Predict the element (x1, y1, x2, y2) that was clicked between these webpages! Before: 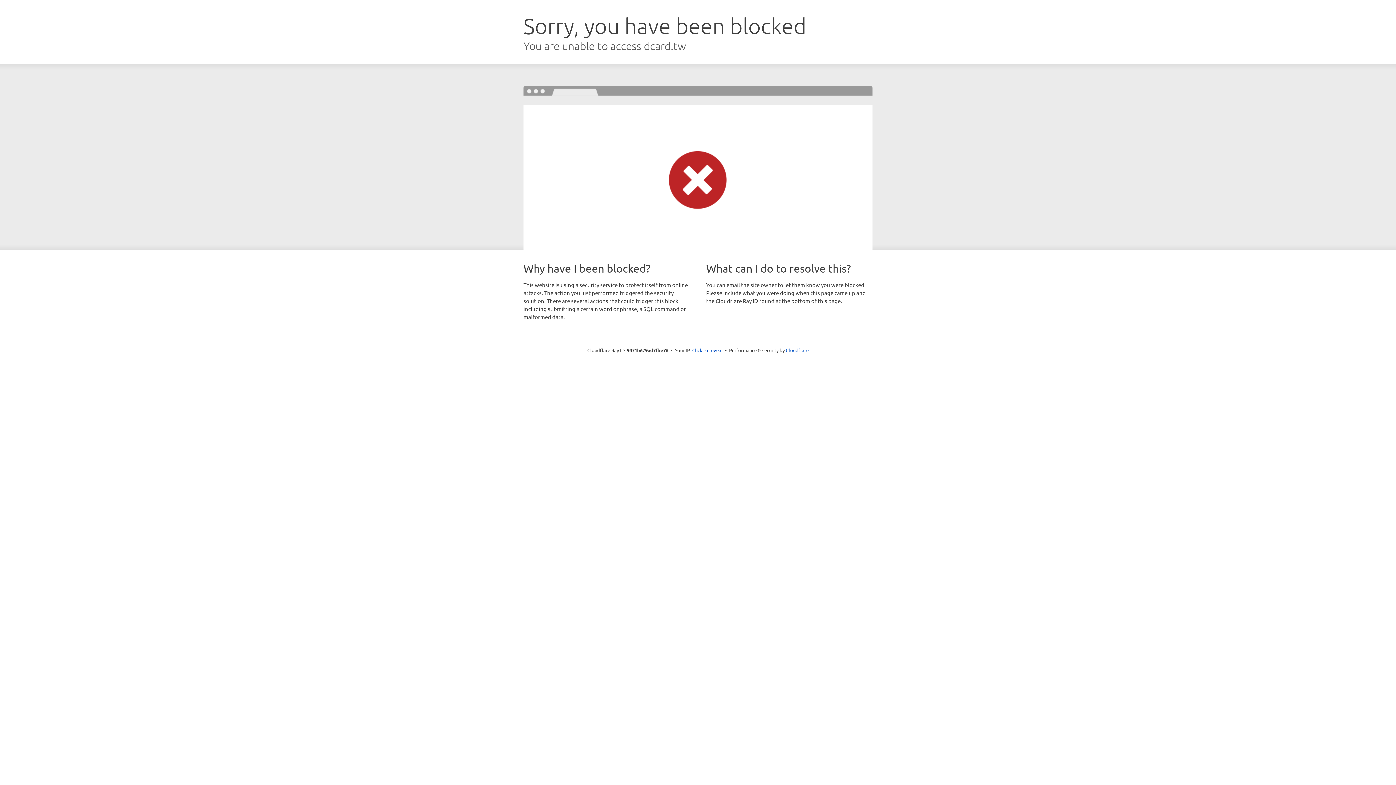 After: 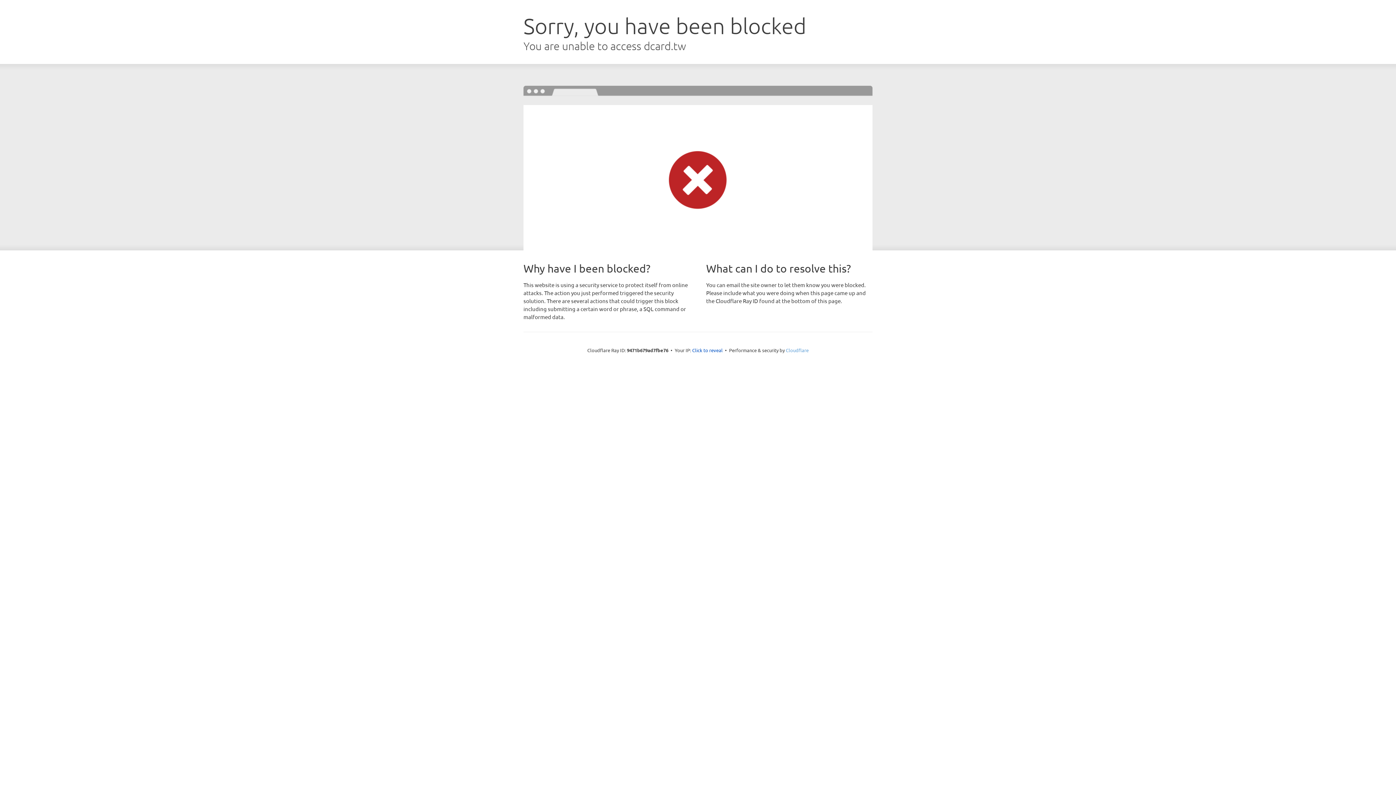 Action: label: Cloudflare bbox: (786, 347, 808, 353)